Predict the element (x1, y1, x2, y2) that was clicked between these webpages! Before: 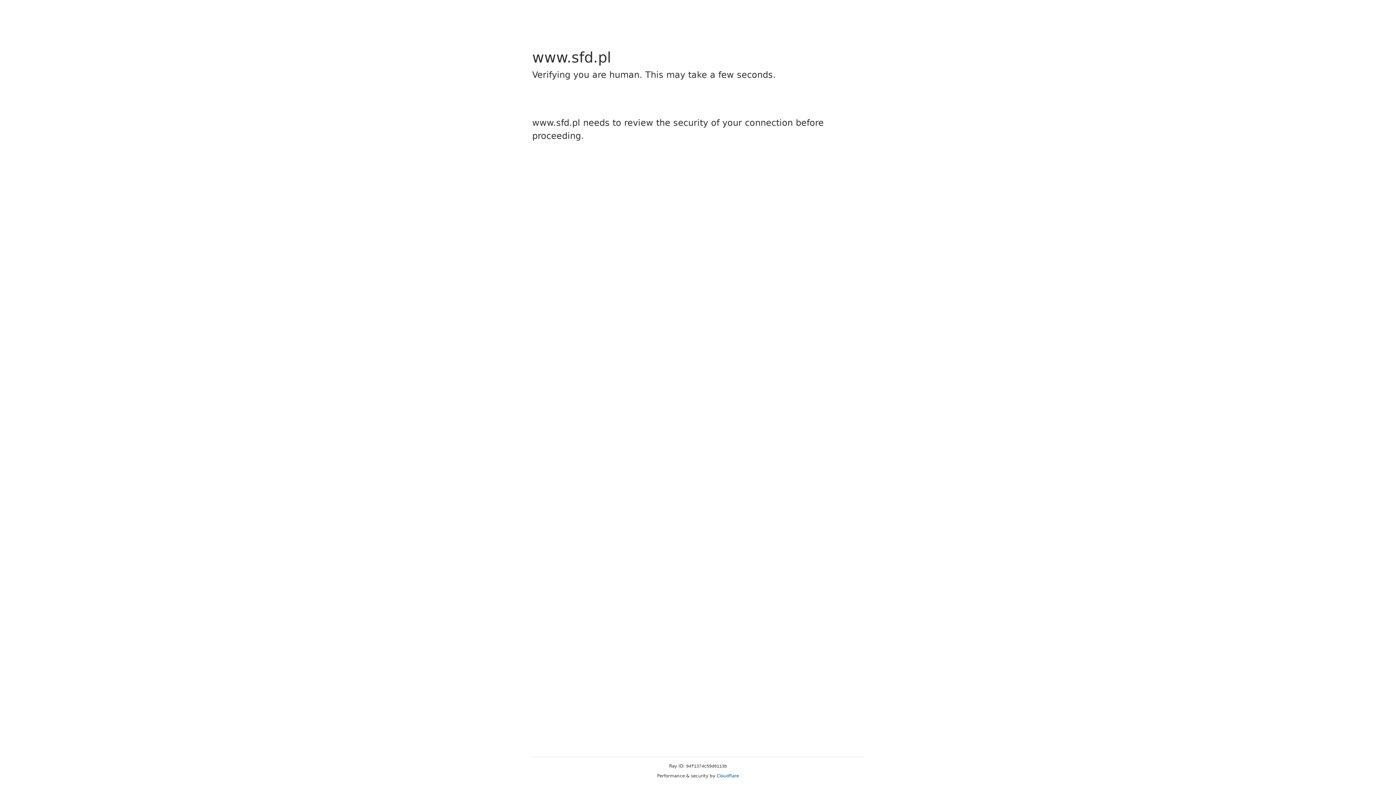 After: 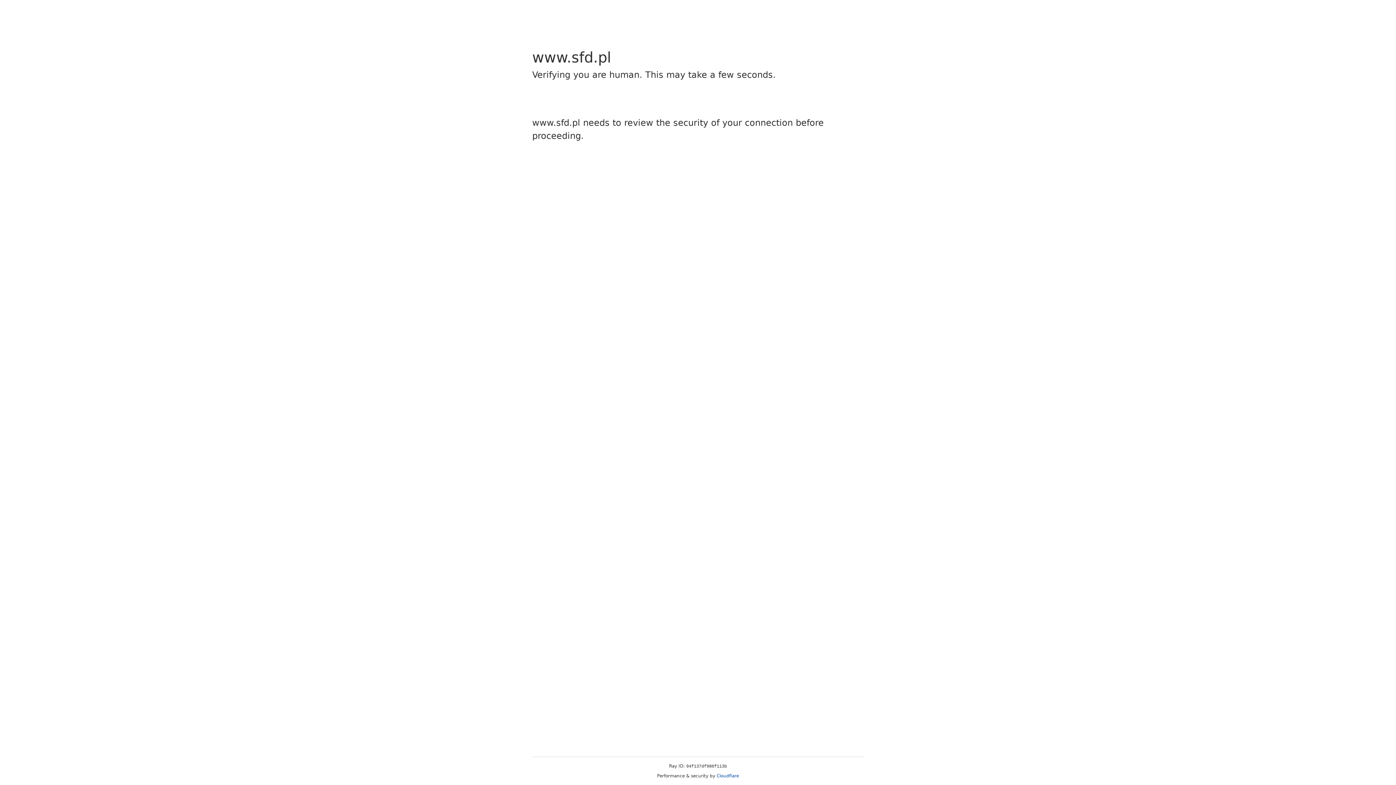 Action: bbox: (716, 773, 739, 778) label: Cloudflare